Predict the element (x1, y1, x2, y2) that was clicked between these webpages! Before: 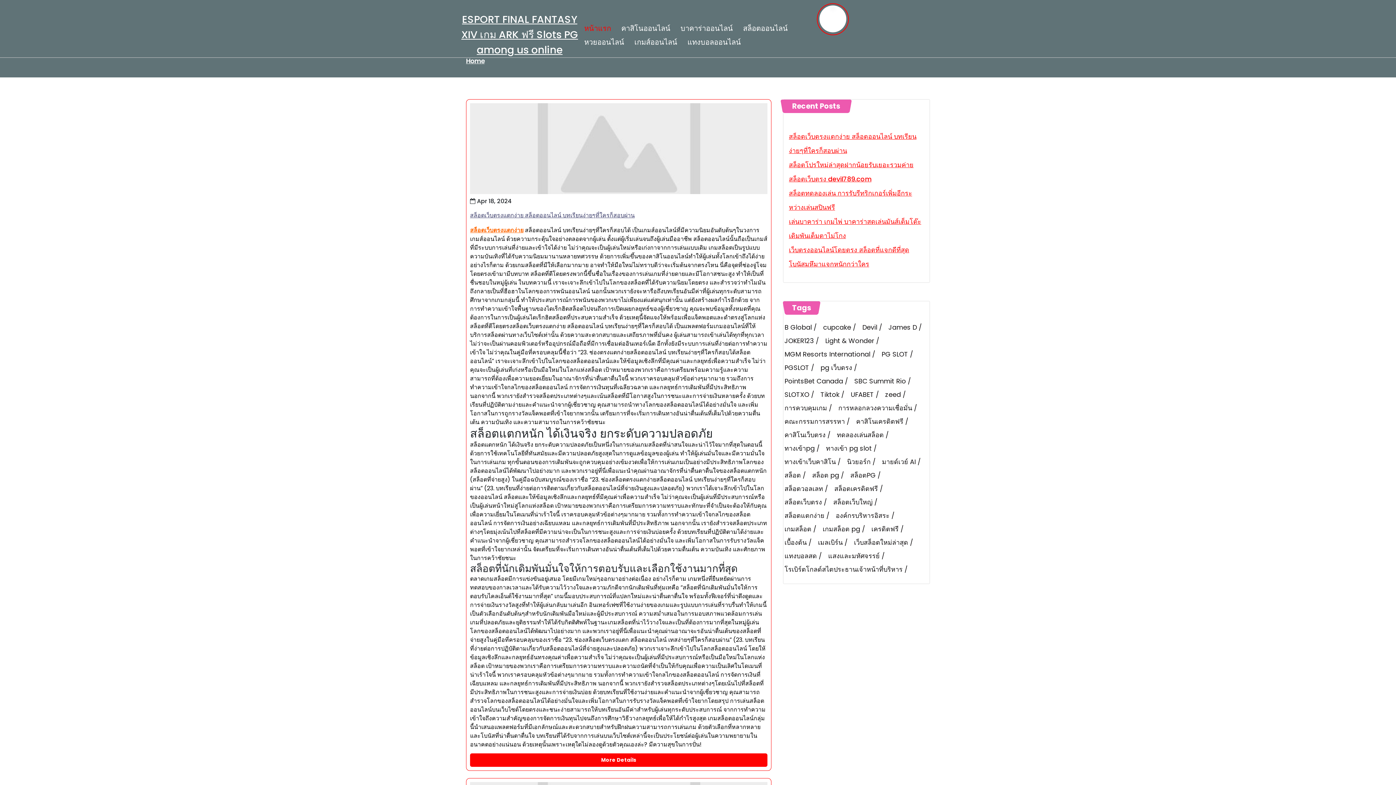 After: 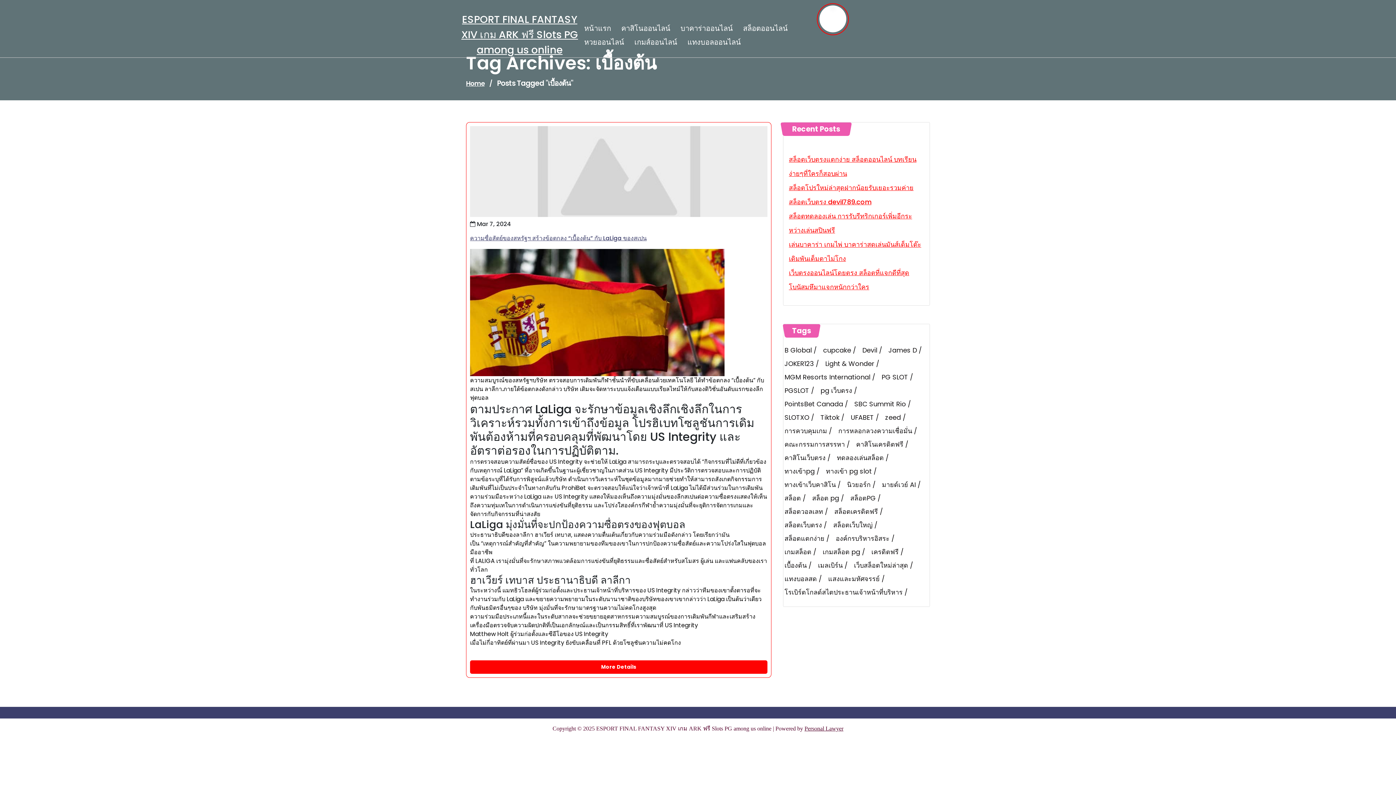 Action: label: เบื้องต้น (1 item) bbox: (784, 537, 815, 547)